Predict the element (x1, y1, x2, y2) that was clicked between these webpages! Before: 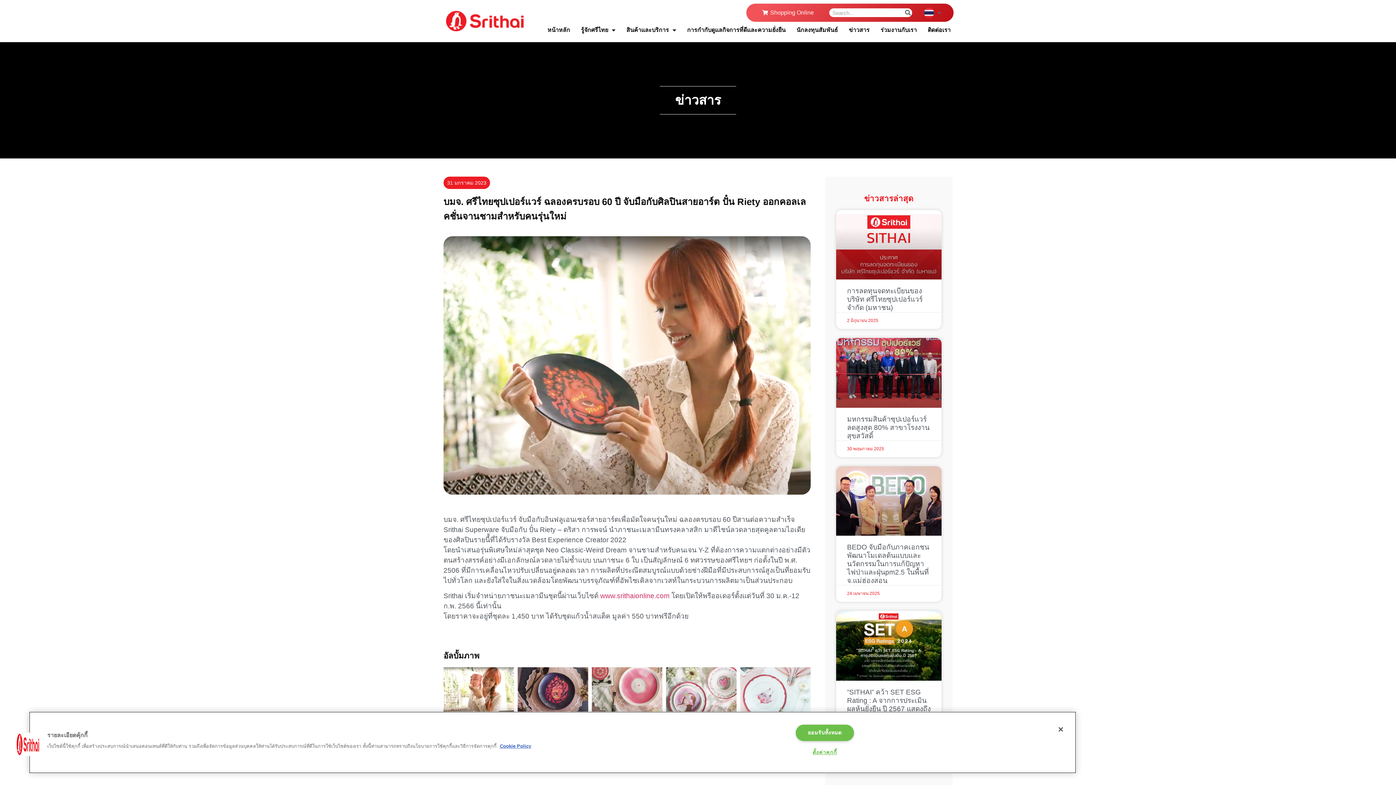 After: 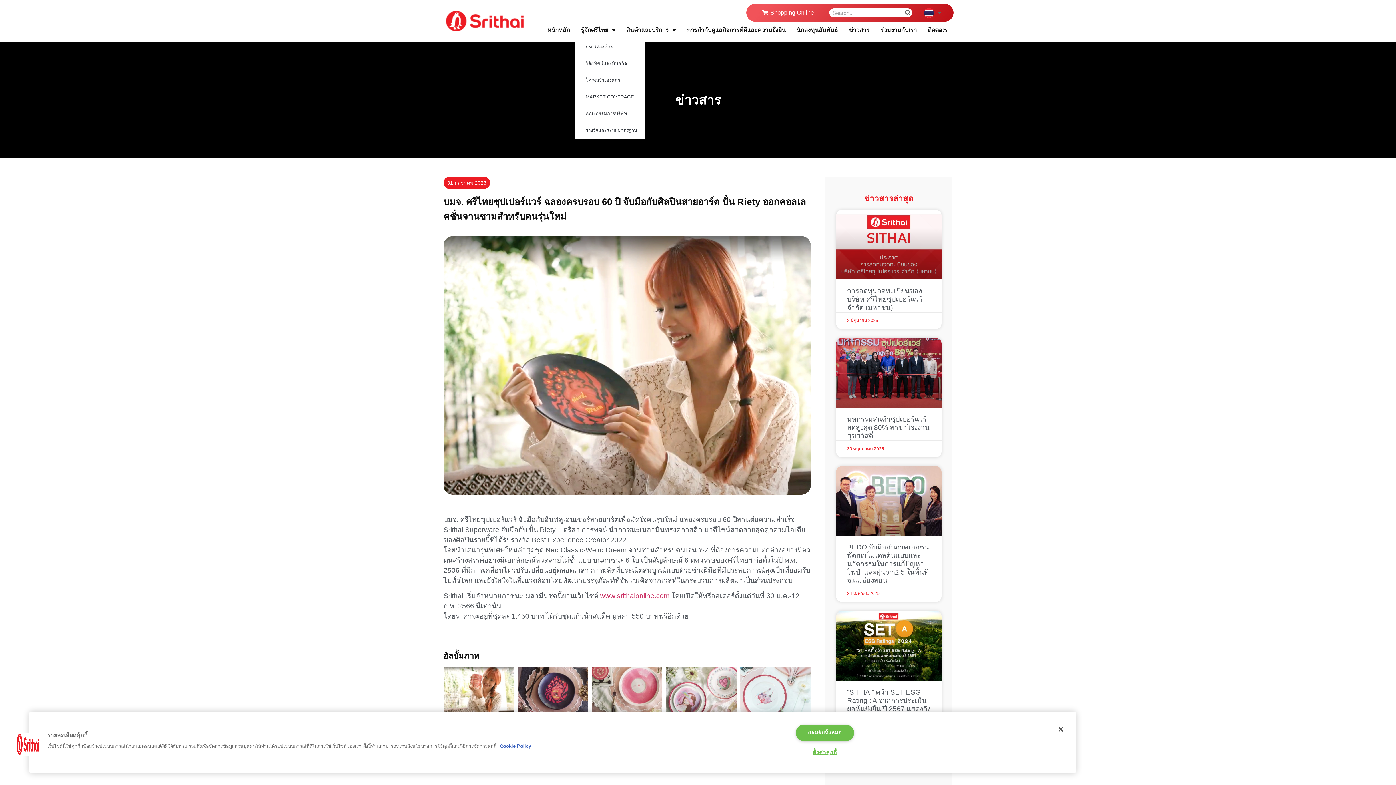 Action: label: รู้จักศรีไทย bbox: (575, 21, 621, 38)